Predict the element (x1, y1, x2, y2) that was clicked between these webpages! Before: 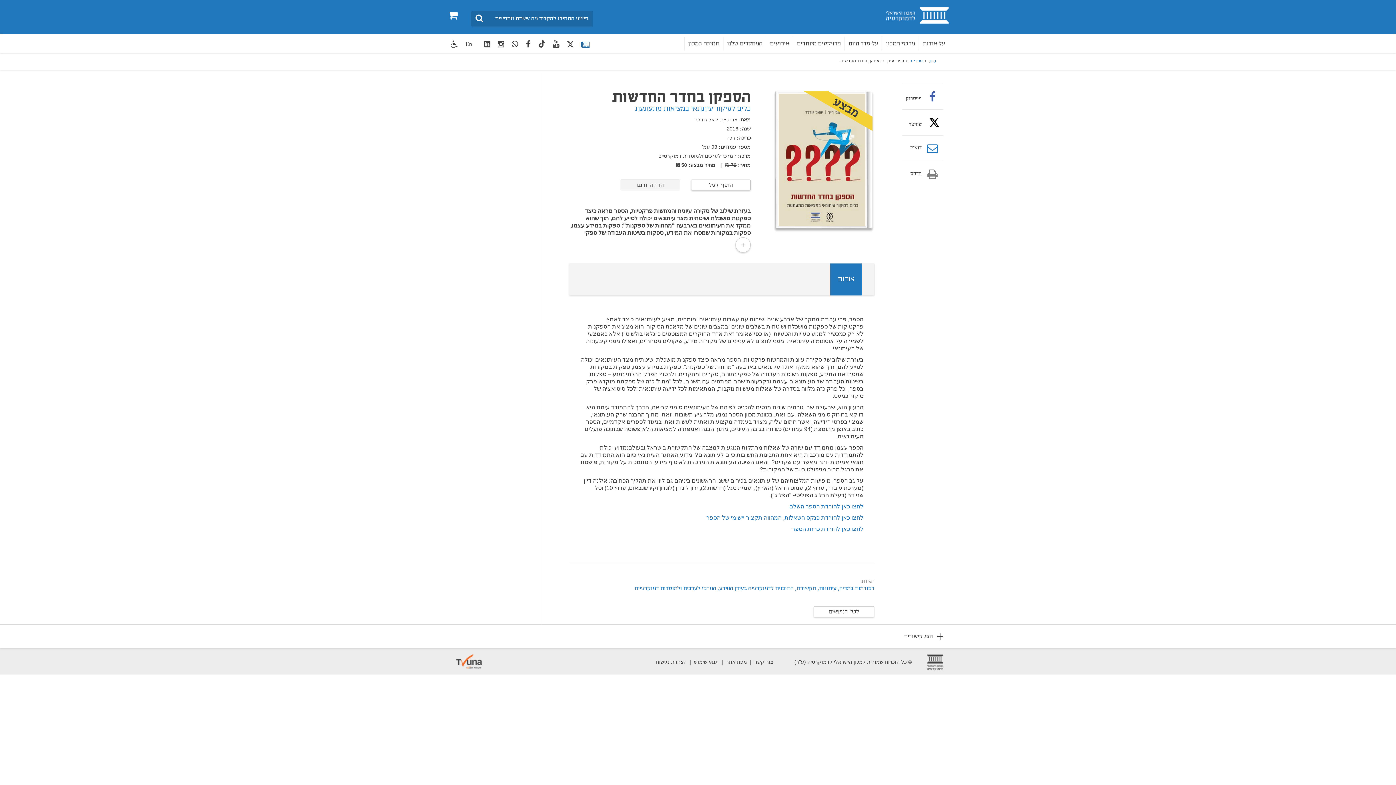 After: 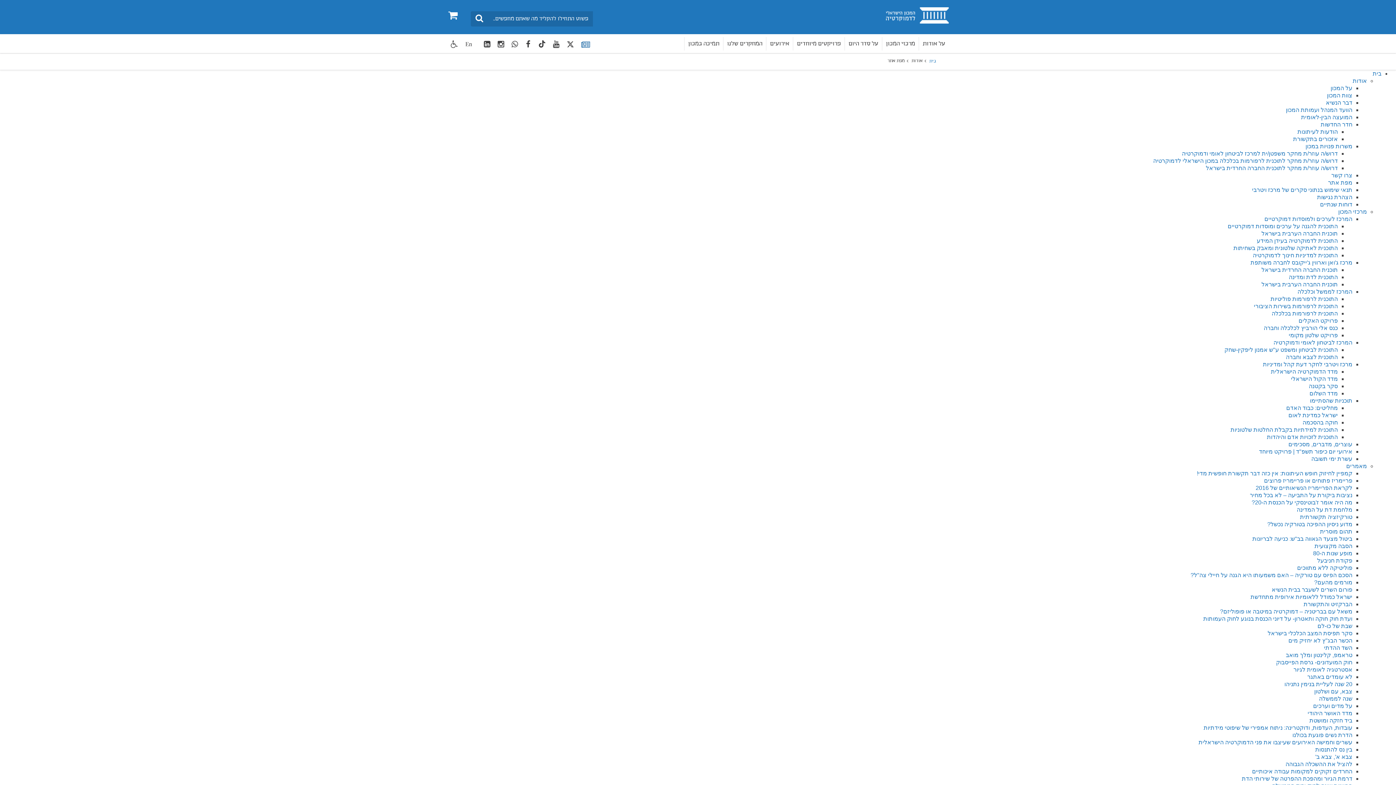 Action: bbox: (726, 659, 747, 665) label: מפת אתר